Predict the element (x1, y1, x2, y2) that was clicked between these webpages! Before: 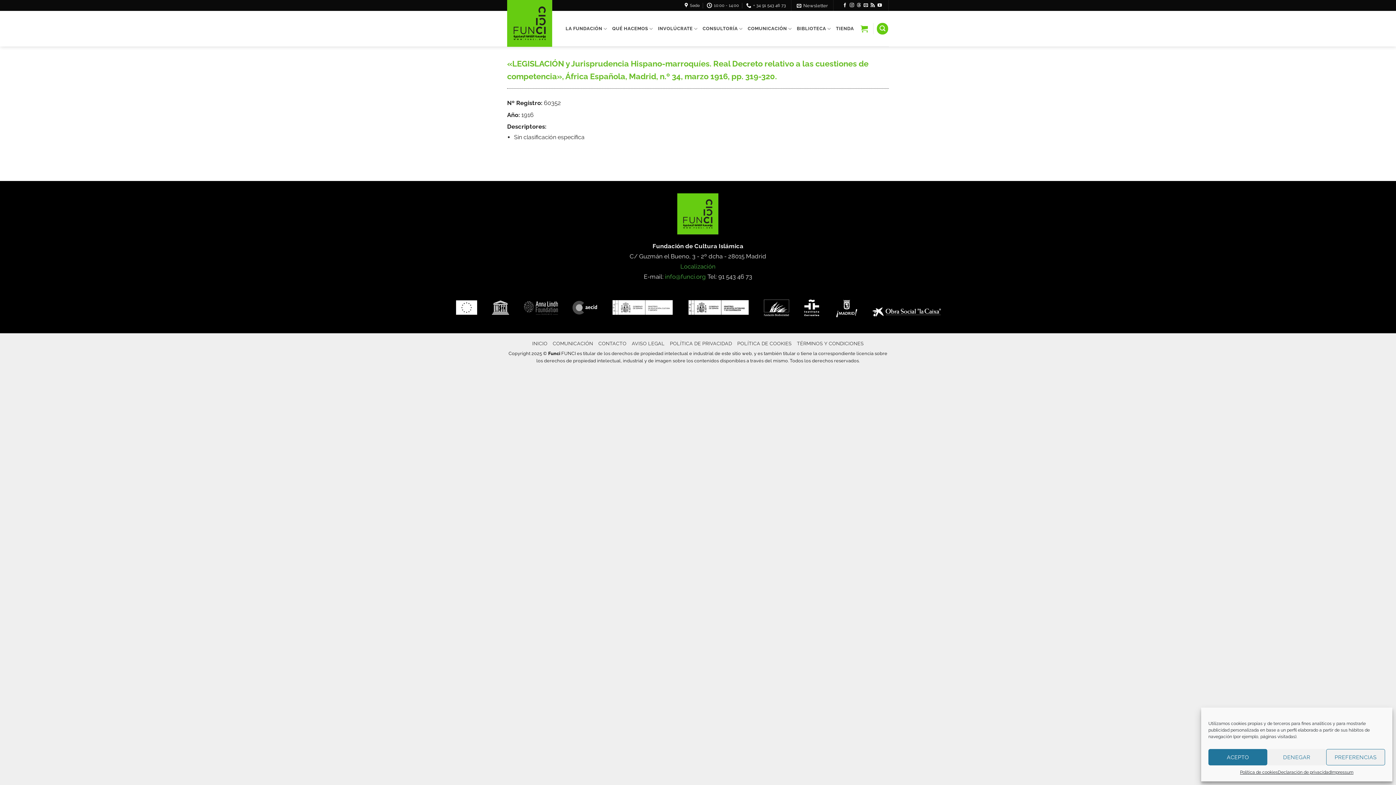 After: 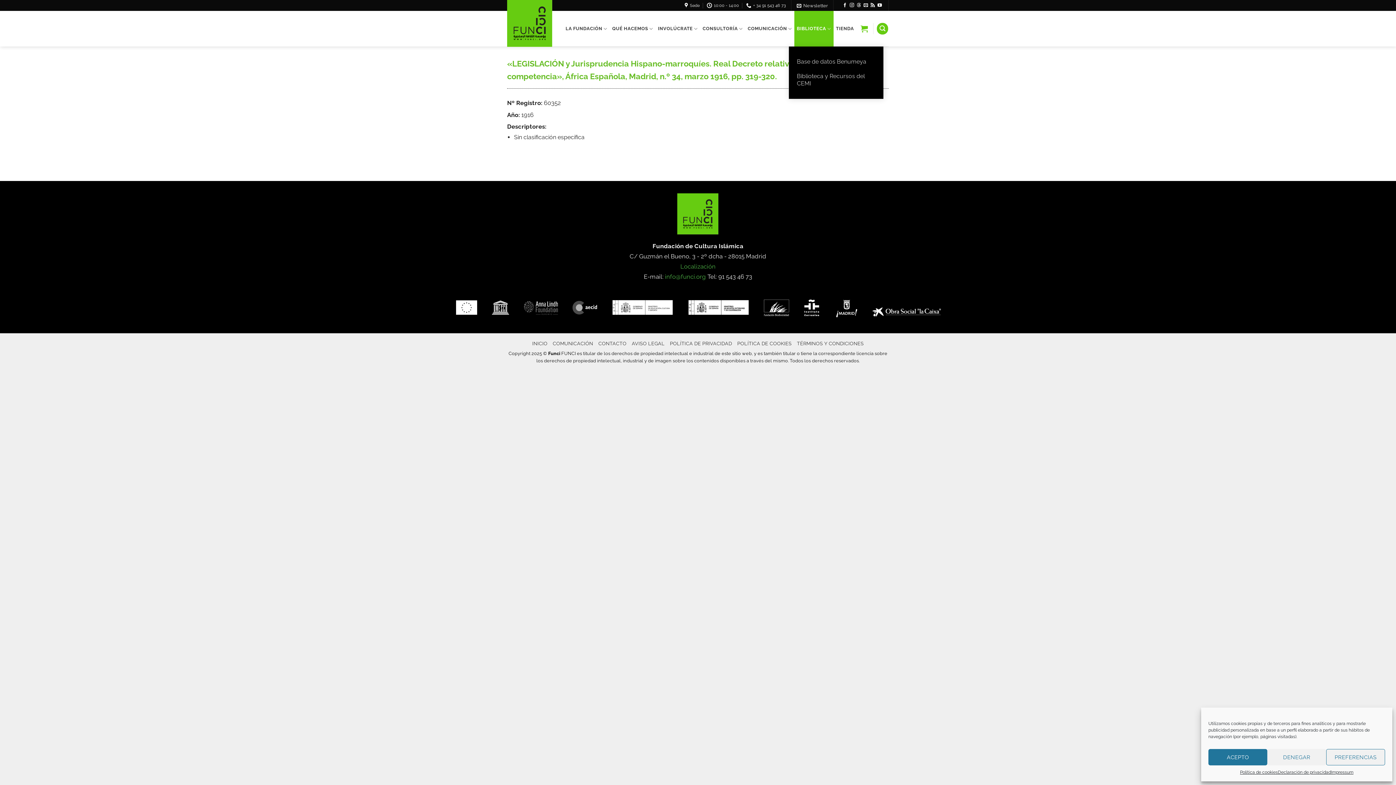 Action: bbox: (794, 10, 833, 46) label: BIBLIOTECA